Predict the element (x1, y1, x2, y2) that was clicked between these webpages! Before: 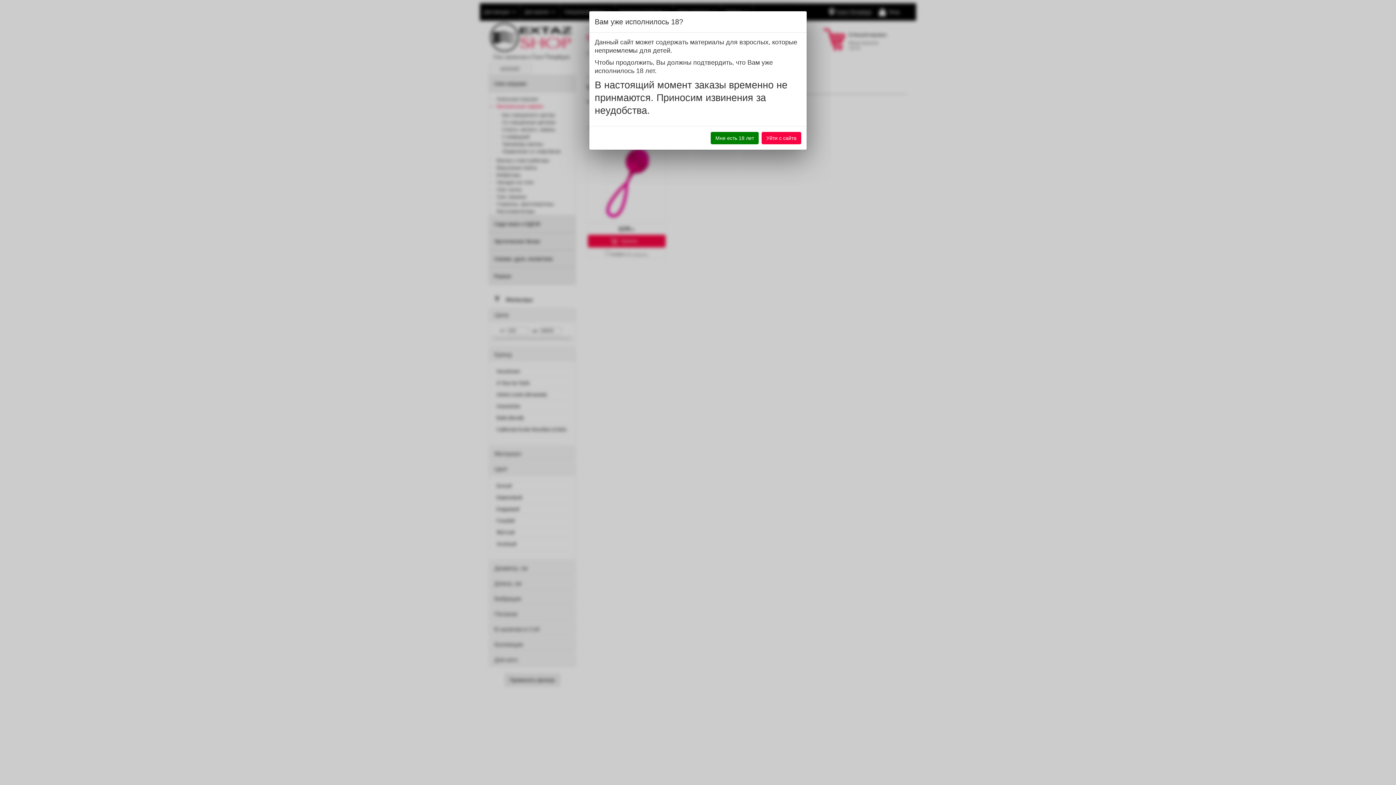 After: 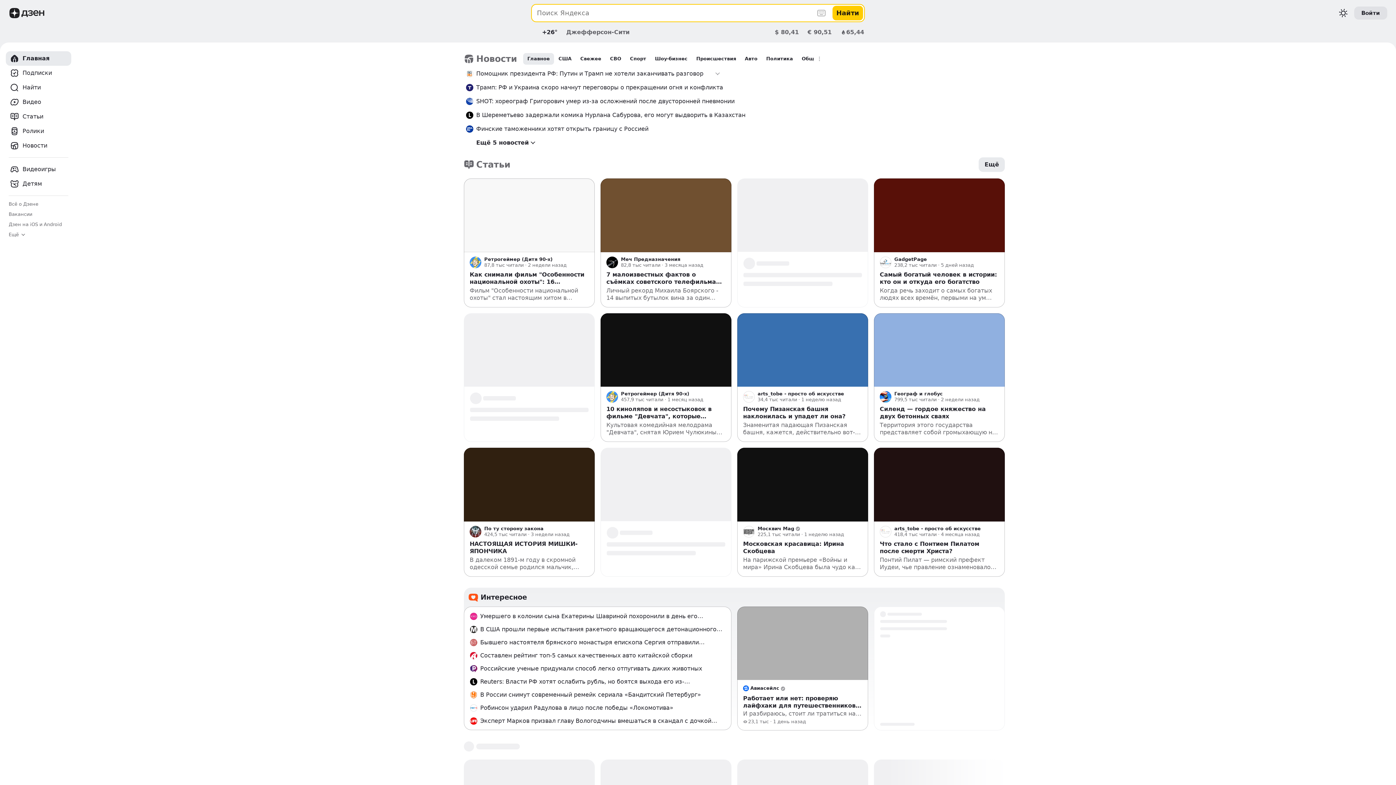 Action: bbox: (761, 132, 801, 144) label: Уйти с сайта